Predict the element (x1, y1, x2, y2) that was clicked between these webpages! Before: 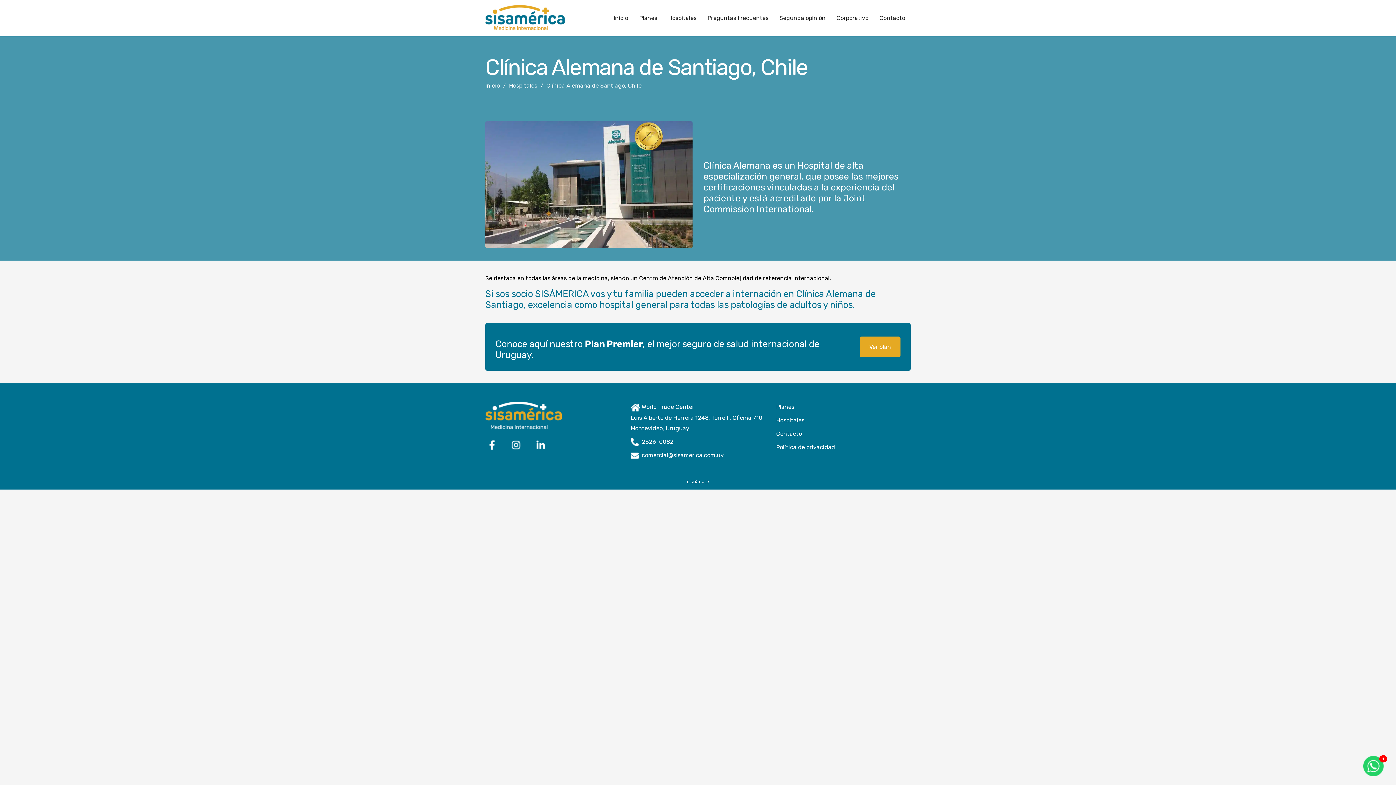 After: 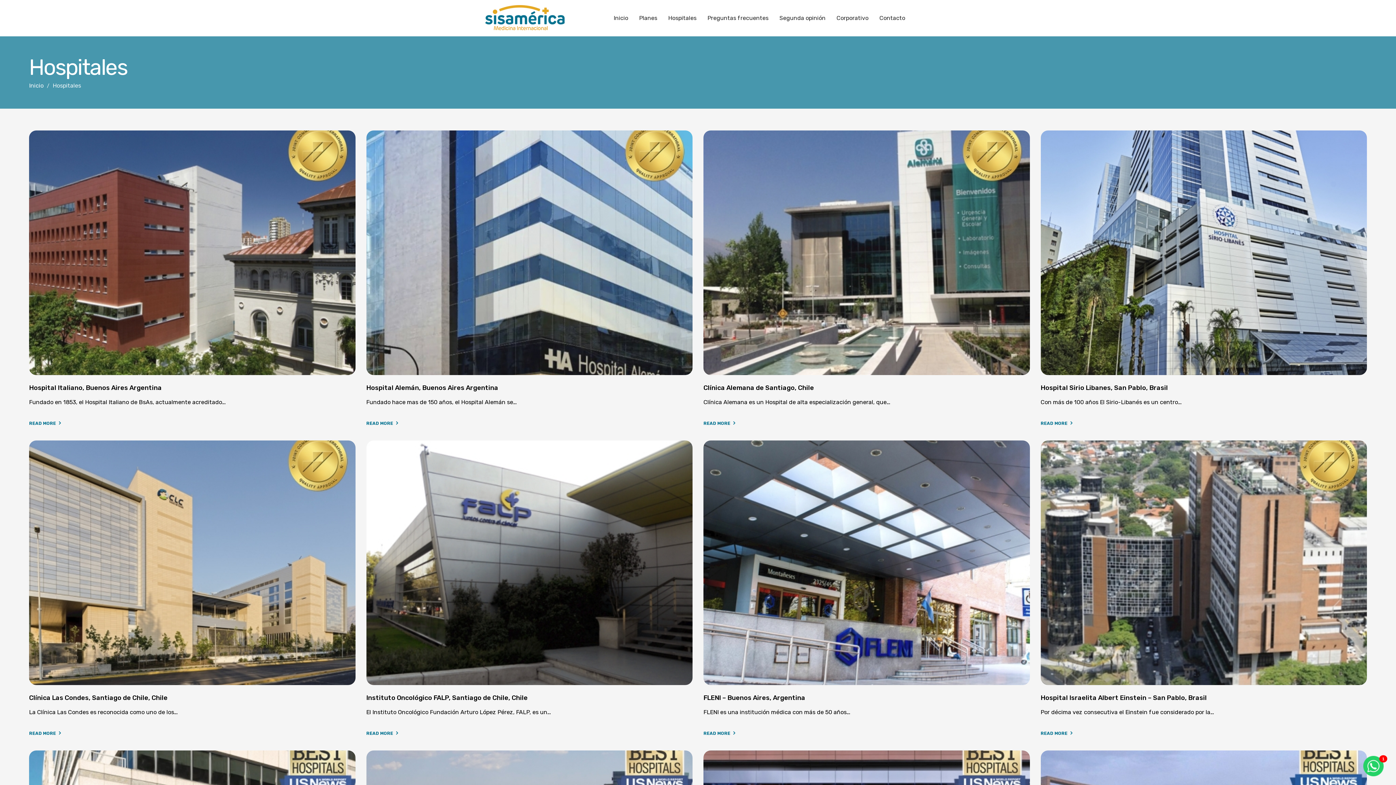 Action: bbox: (509, 82, 537, 89) label: Hospitales